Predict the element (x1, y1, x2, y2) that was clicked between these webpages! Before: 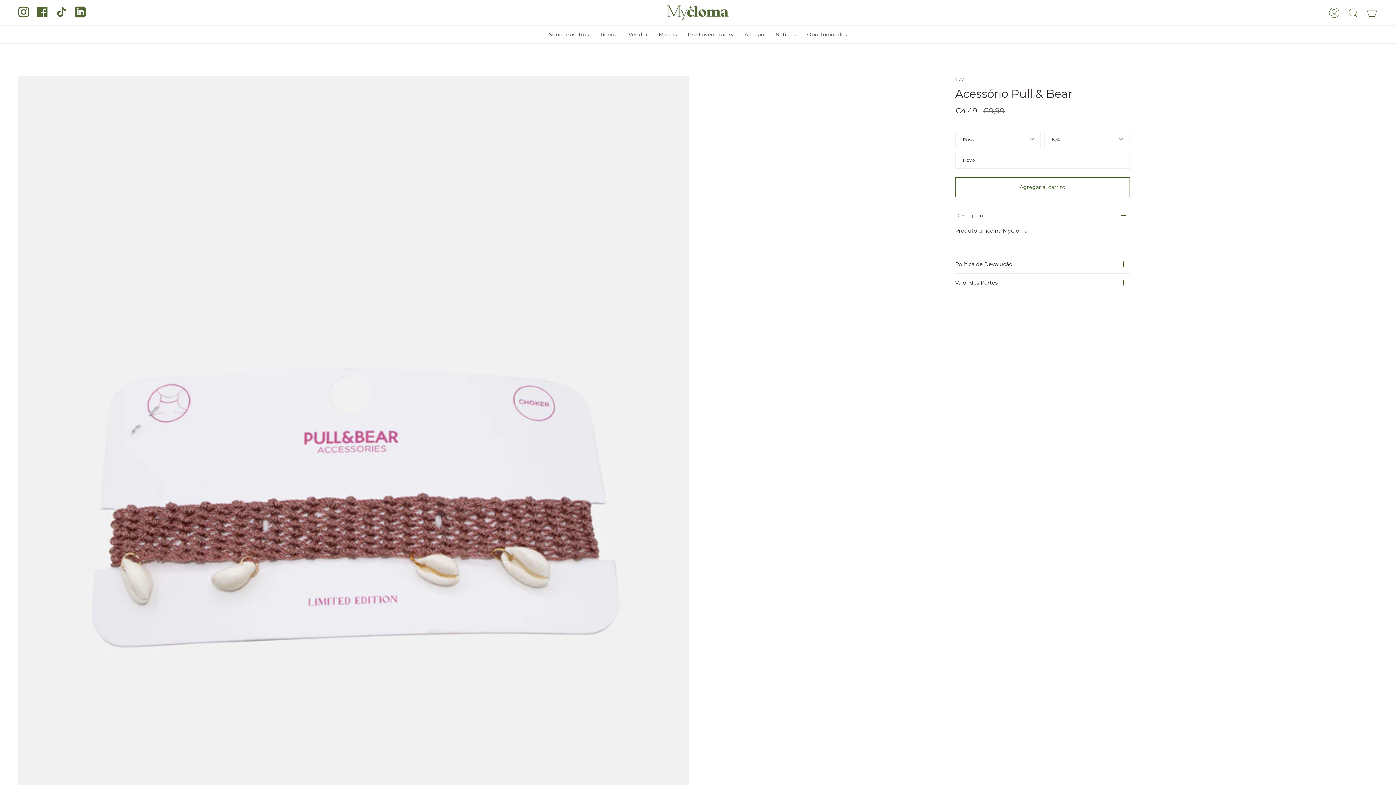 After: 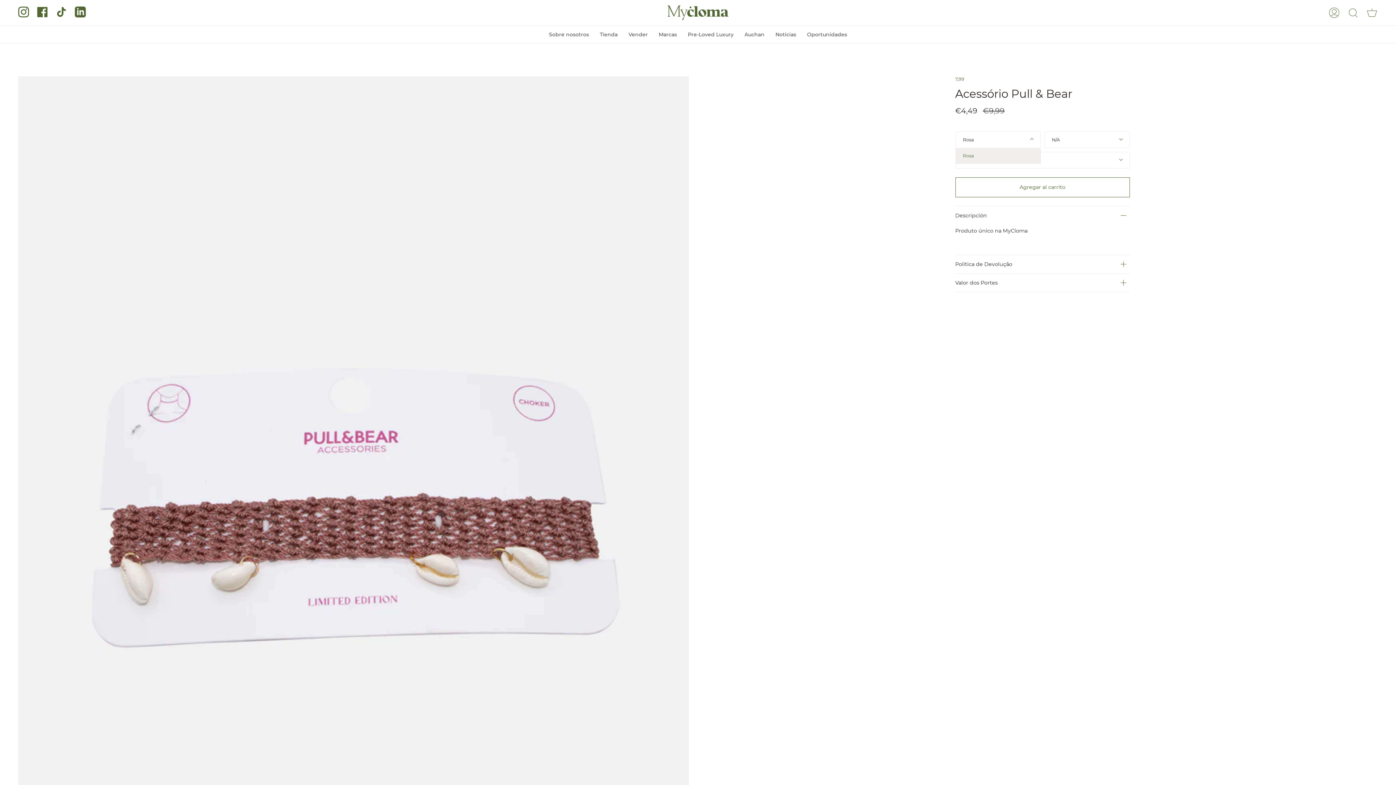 Action: bbox: (955, 131, 1040, 148) label: Rosa